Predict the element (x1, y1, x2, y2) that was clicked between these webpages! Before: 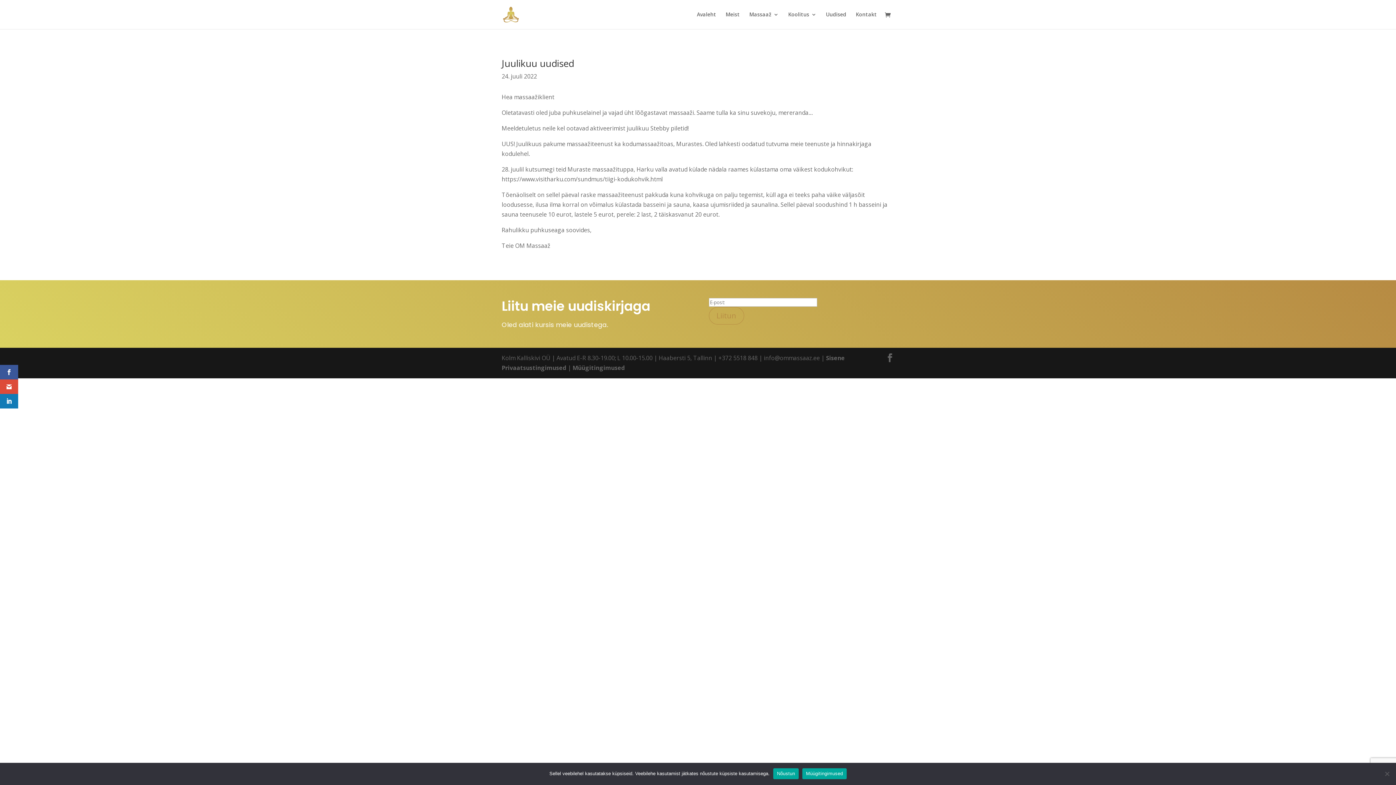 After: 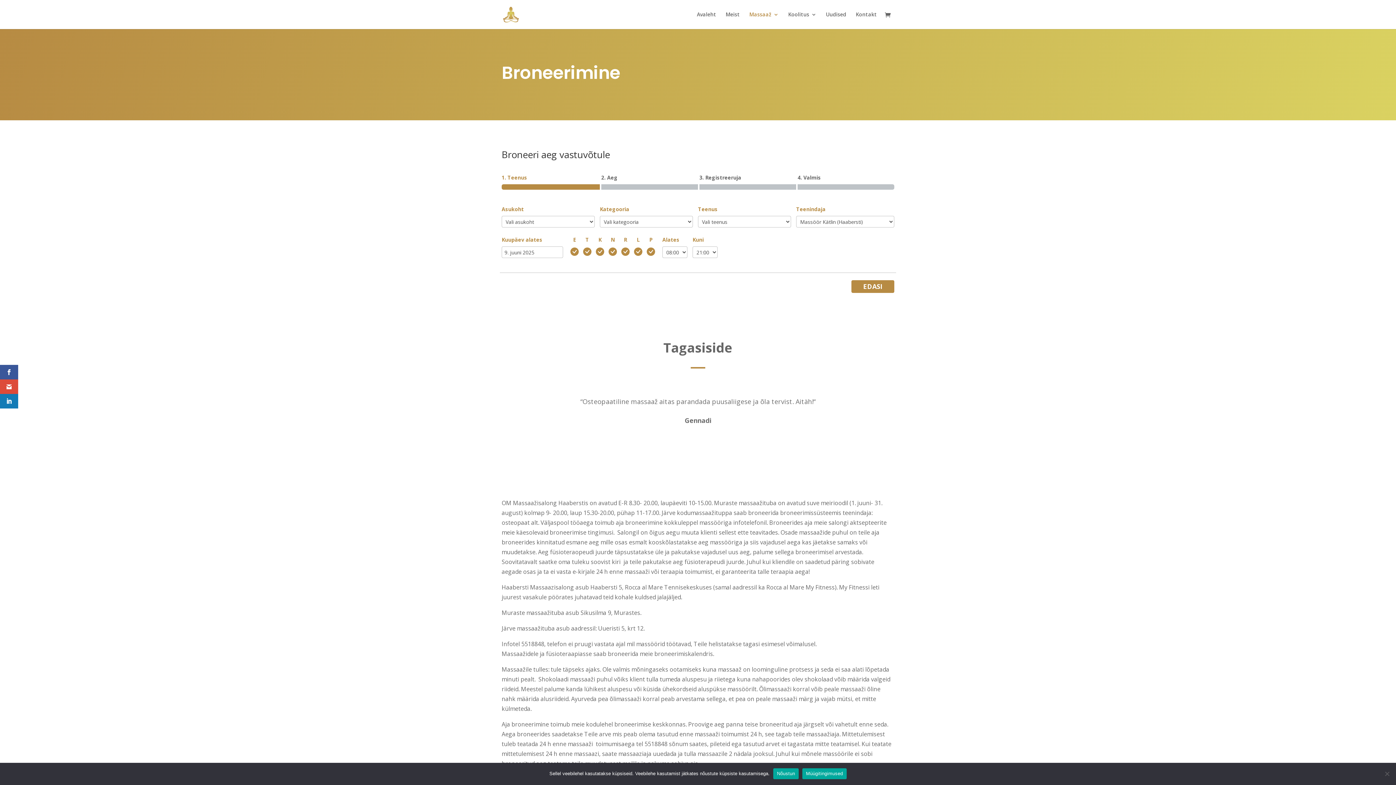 Action: label: Massaaž bbox: (749, 12, 778, 29)